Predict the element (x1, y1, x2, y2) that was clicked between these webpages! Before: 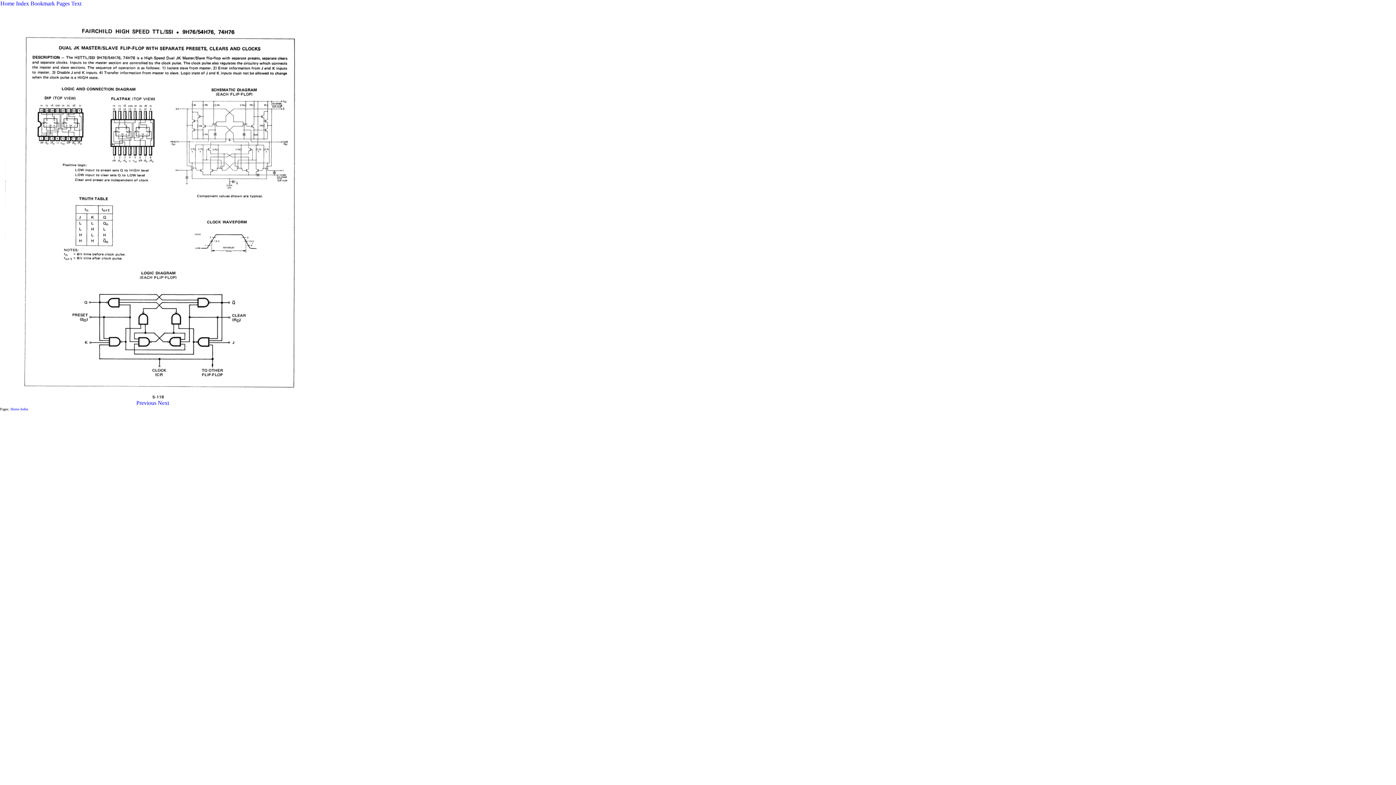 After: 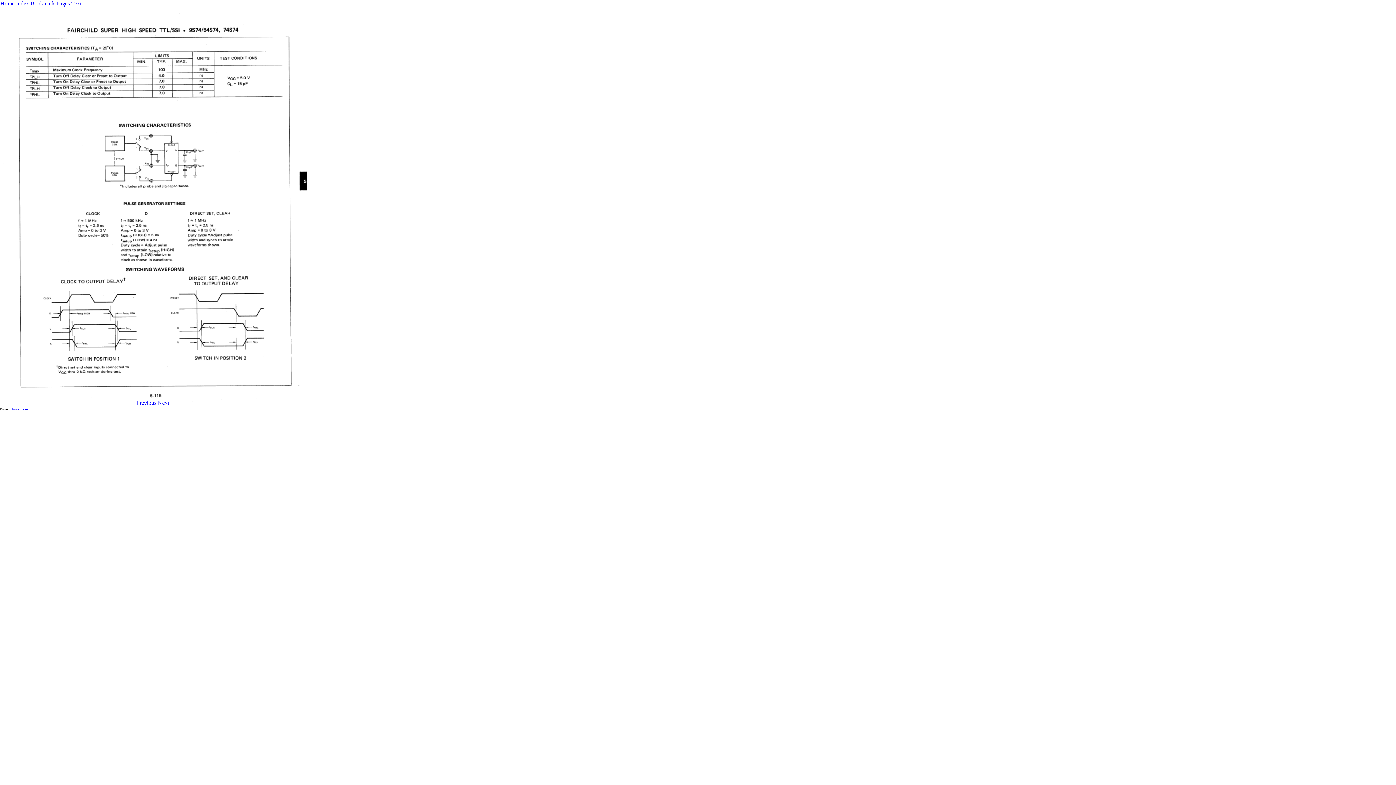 Action: label: Previous bbox: (136, 400, 156, 406)